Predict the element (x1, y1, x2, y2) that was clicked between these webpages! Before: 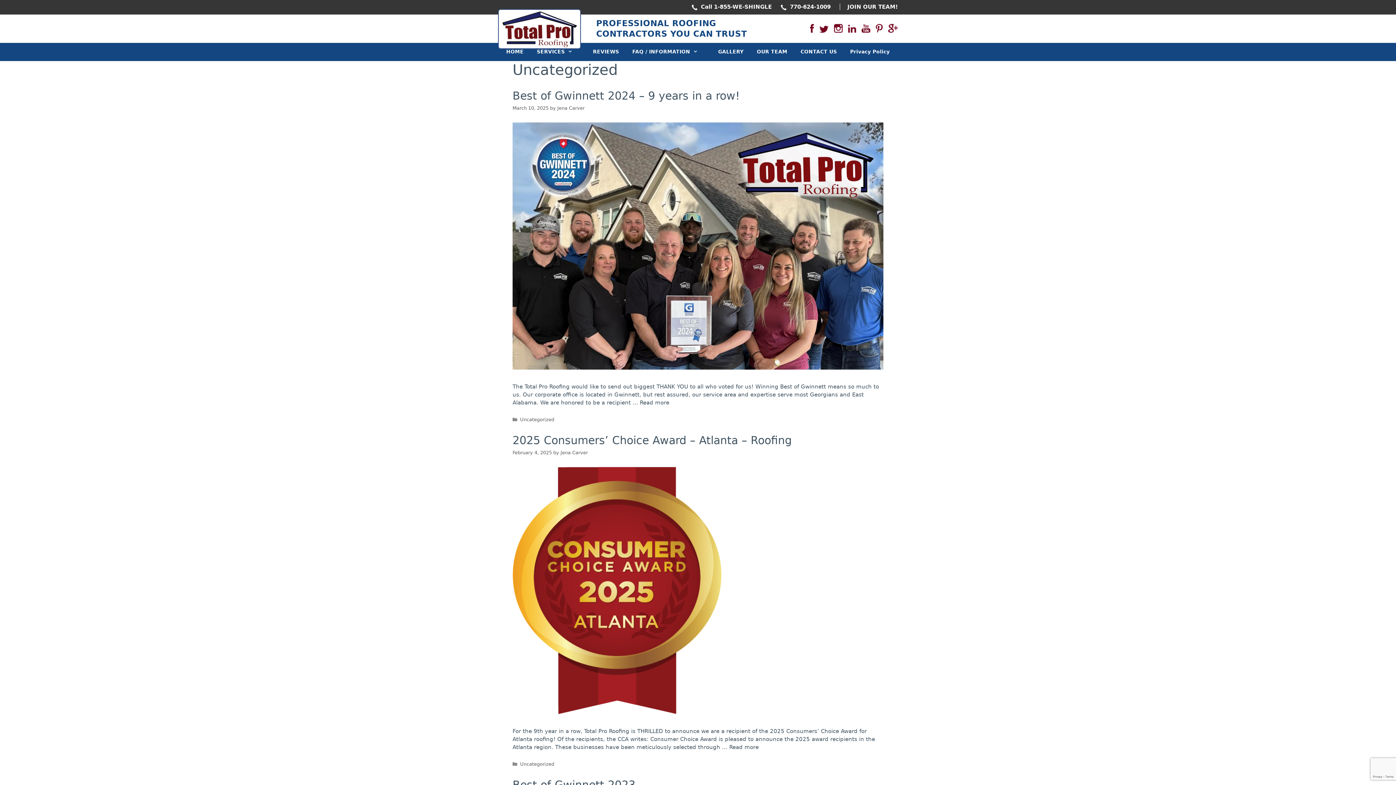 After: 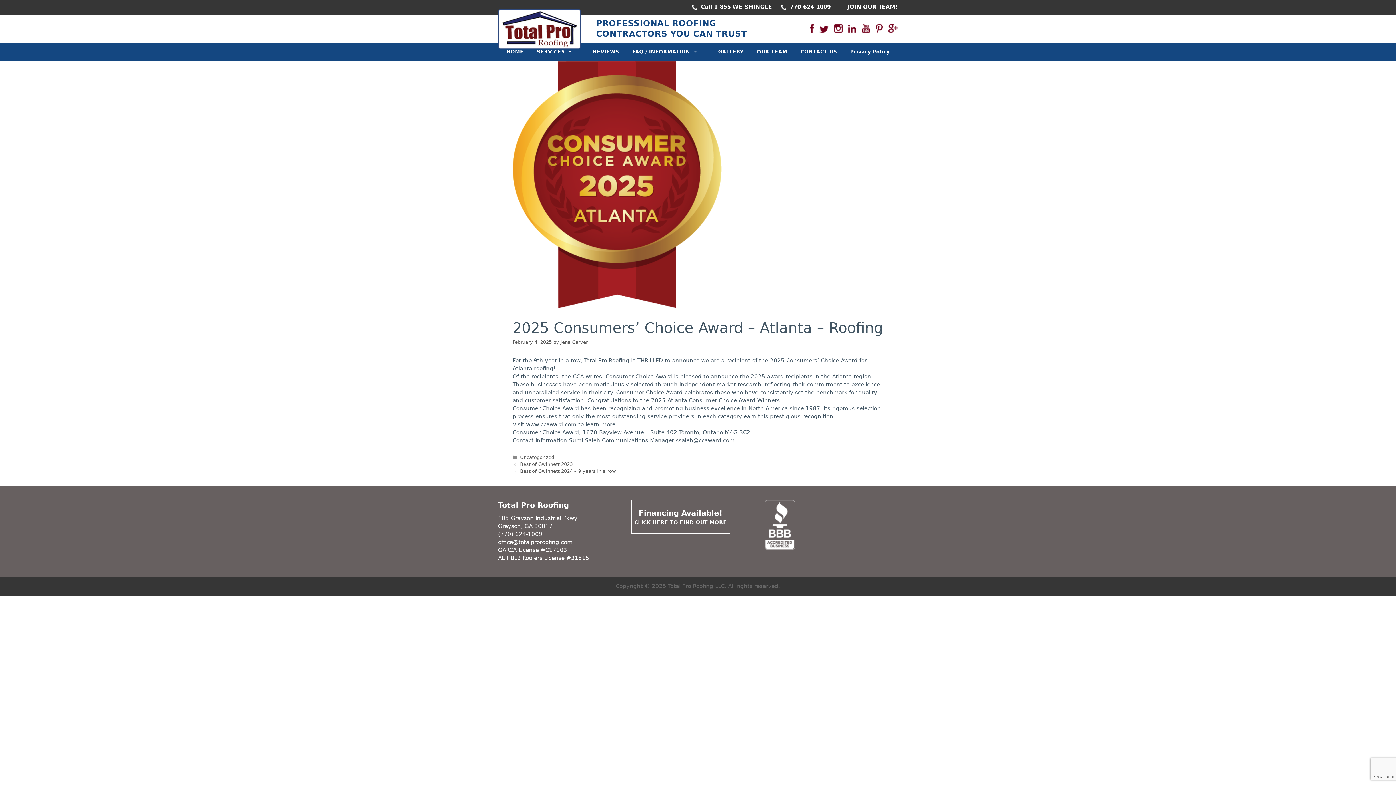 Action: bbox: (729, 744, 758, 751) label: More on 2025 Consumers’ Choice Award – Atlanta – Roofing